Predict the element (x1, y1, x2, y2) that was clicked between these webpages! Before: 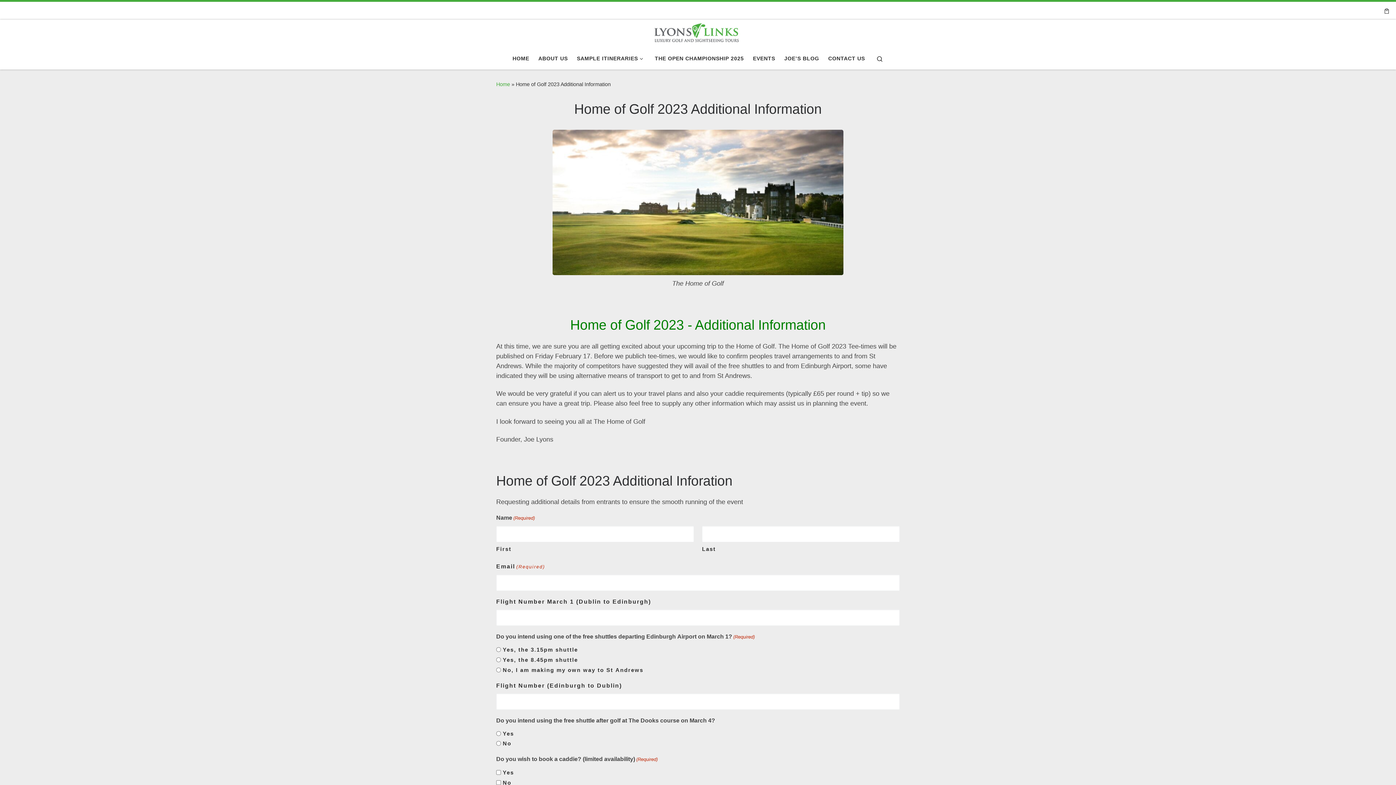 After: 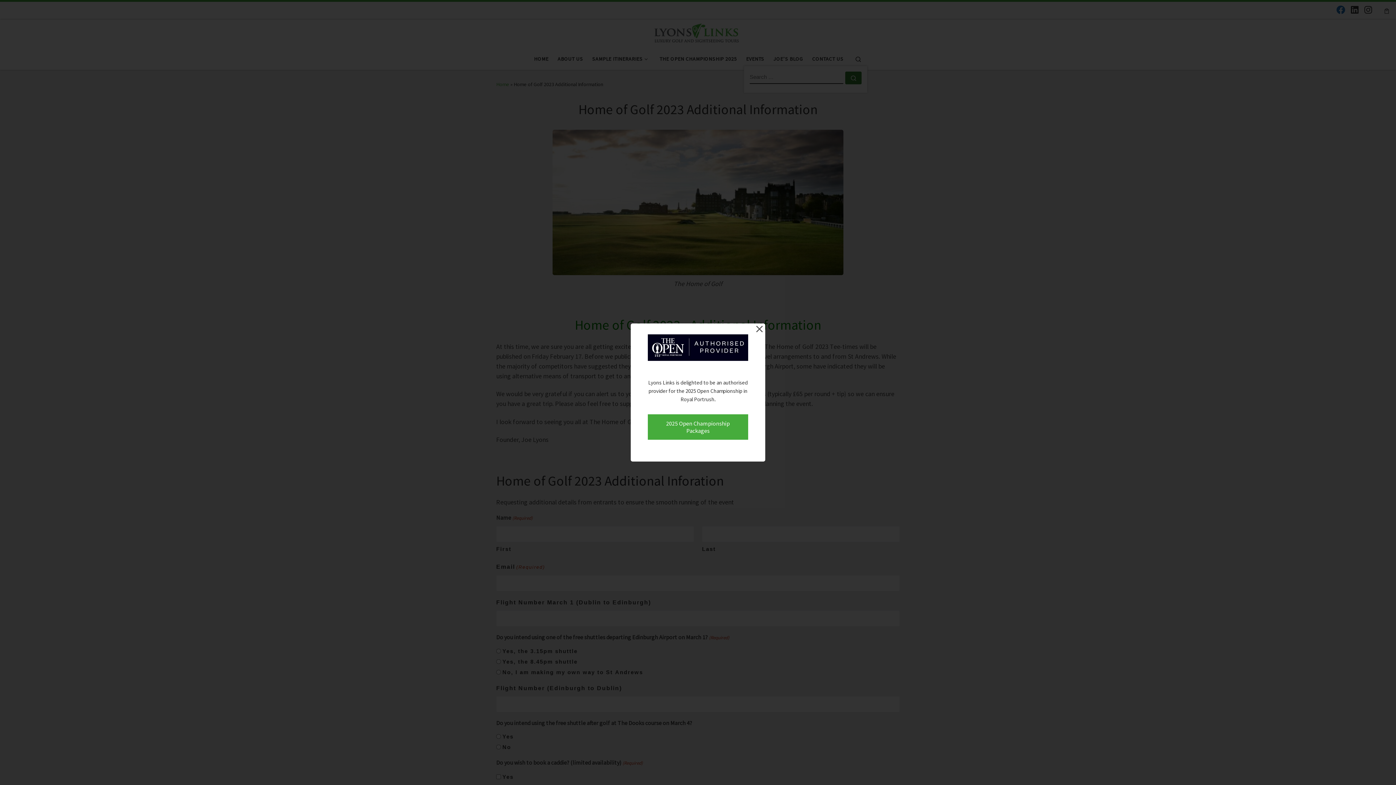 Action: bbox: (870, 47, 889, 69) label: Search